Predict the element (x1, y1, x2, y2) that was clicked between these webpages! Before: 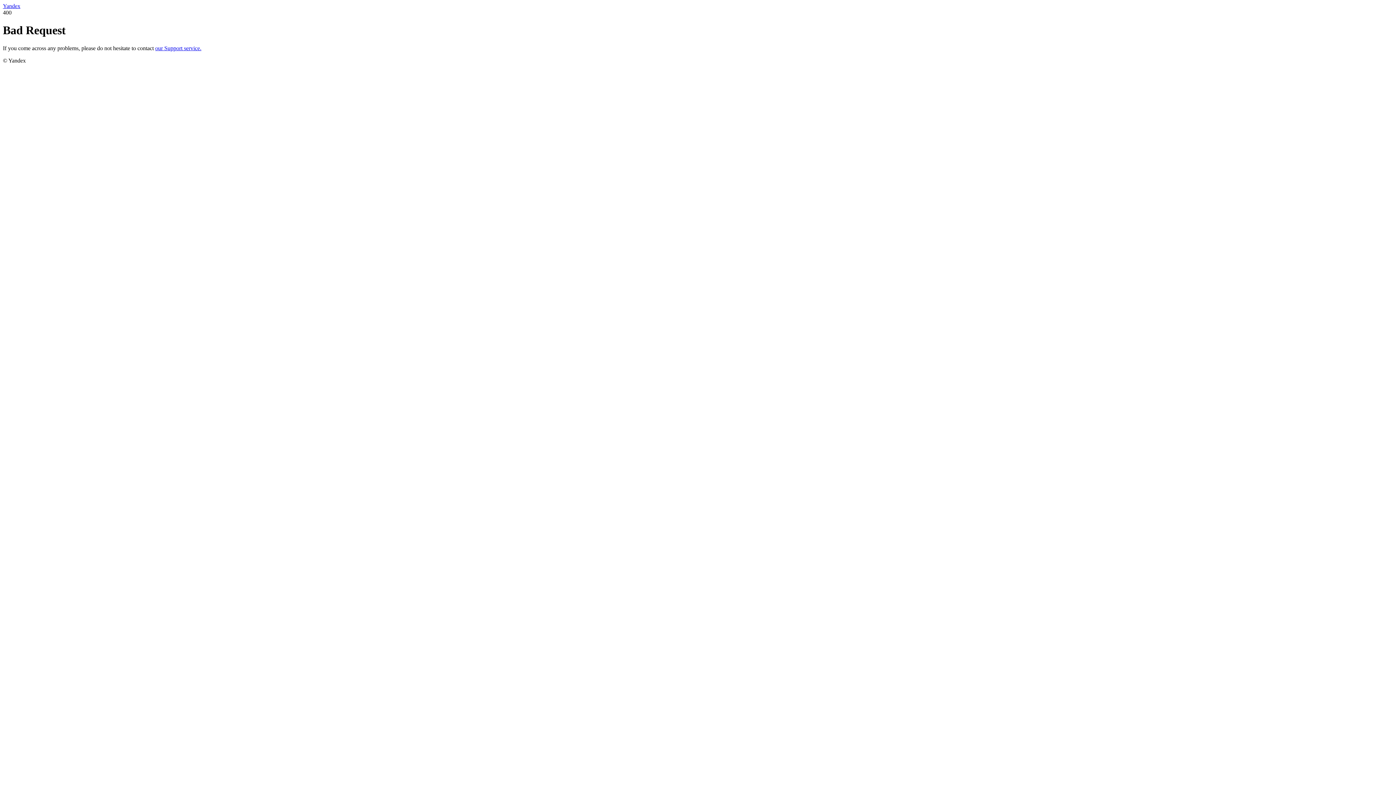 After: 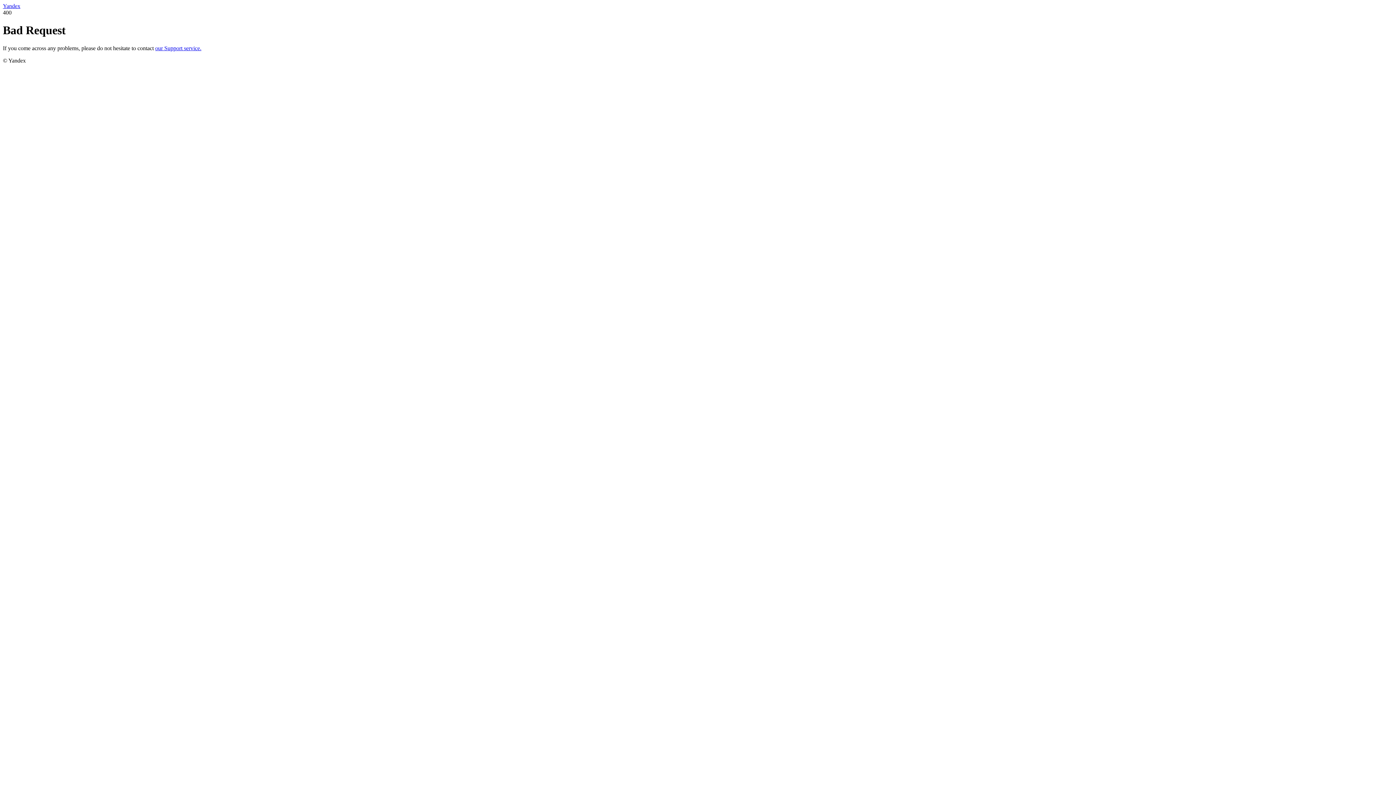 Action: label: our Support service. bbox: (155, 45, 201, 51)